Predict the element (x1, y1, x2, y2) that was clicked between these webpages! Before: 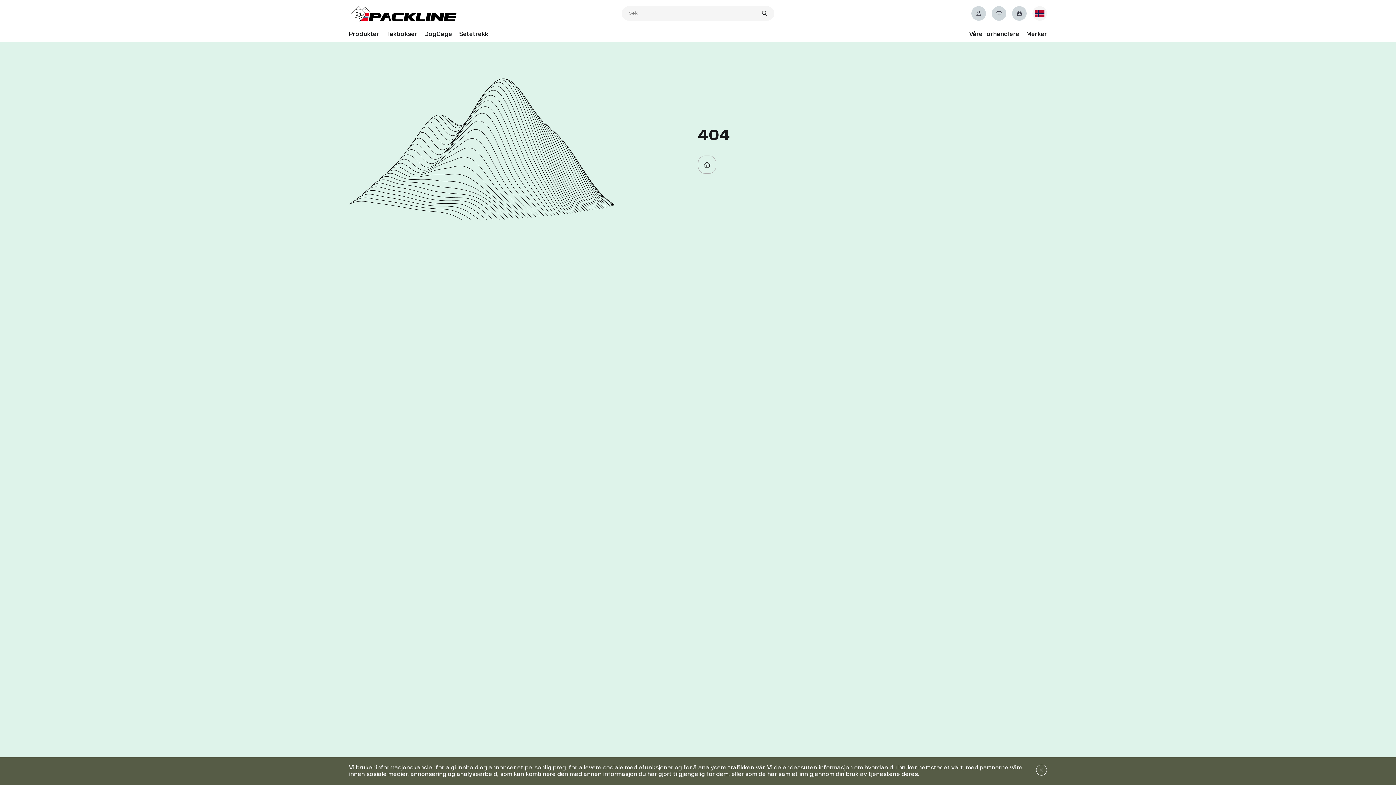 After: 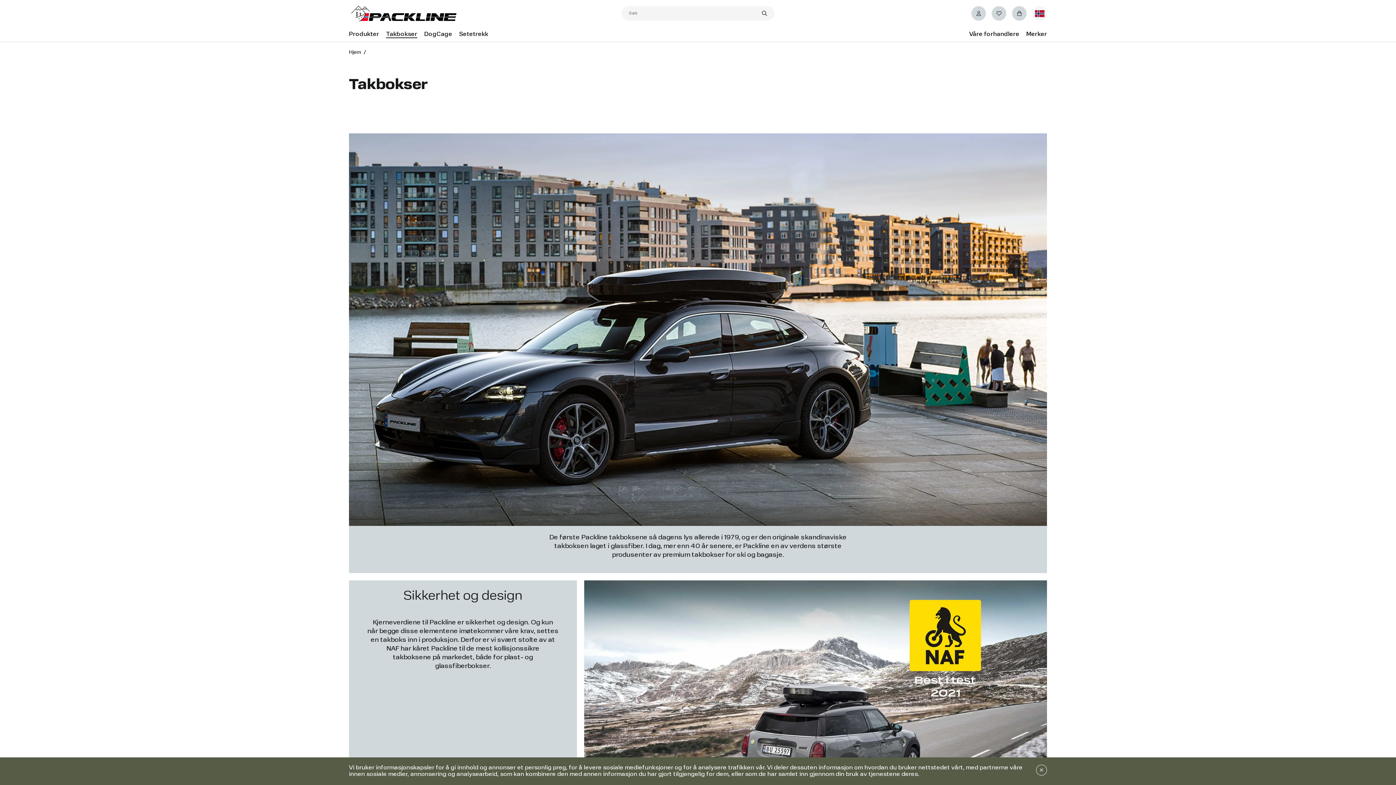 Action: label: Takbokser  bbox: (386, 31, 417, 37)